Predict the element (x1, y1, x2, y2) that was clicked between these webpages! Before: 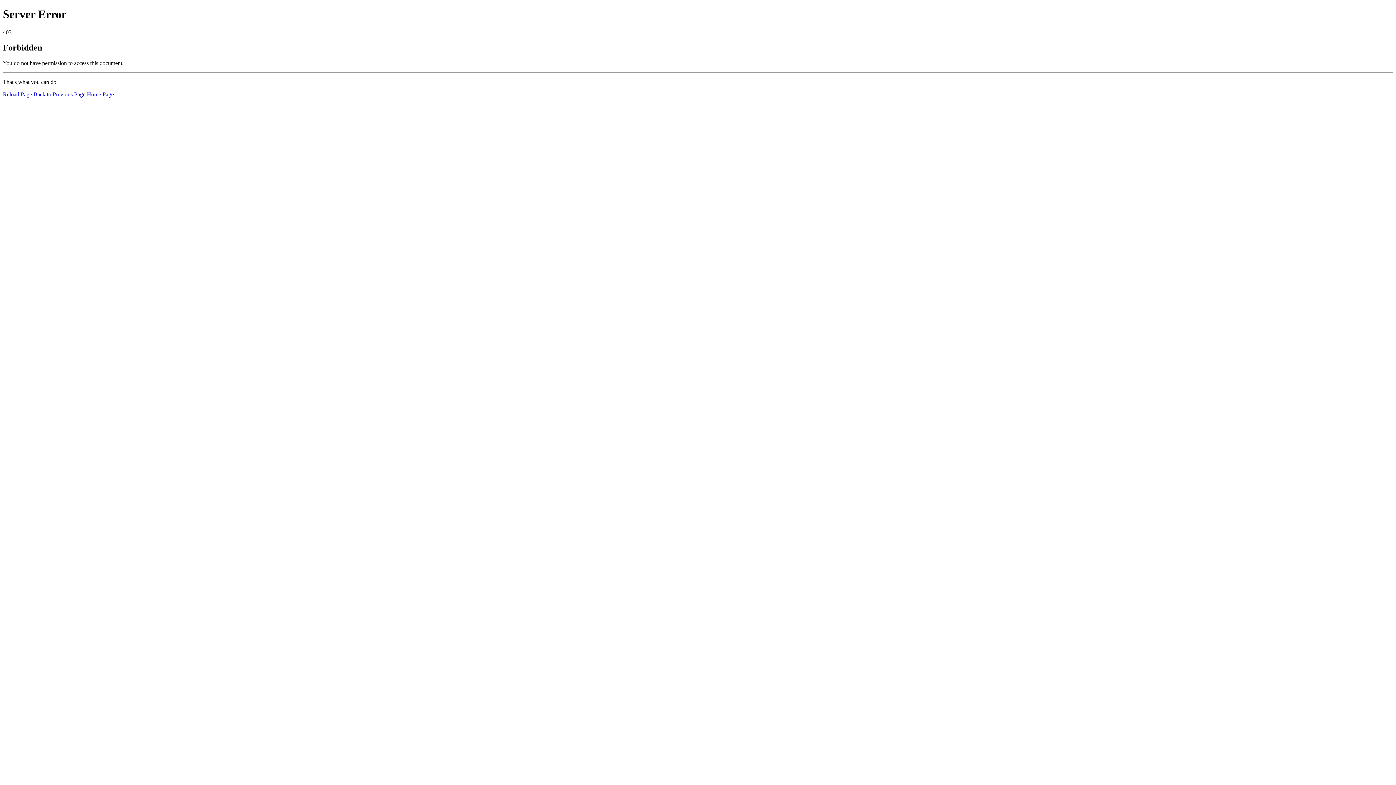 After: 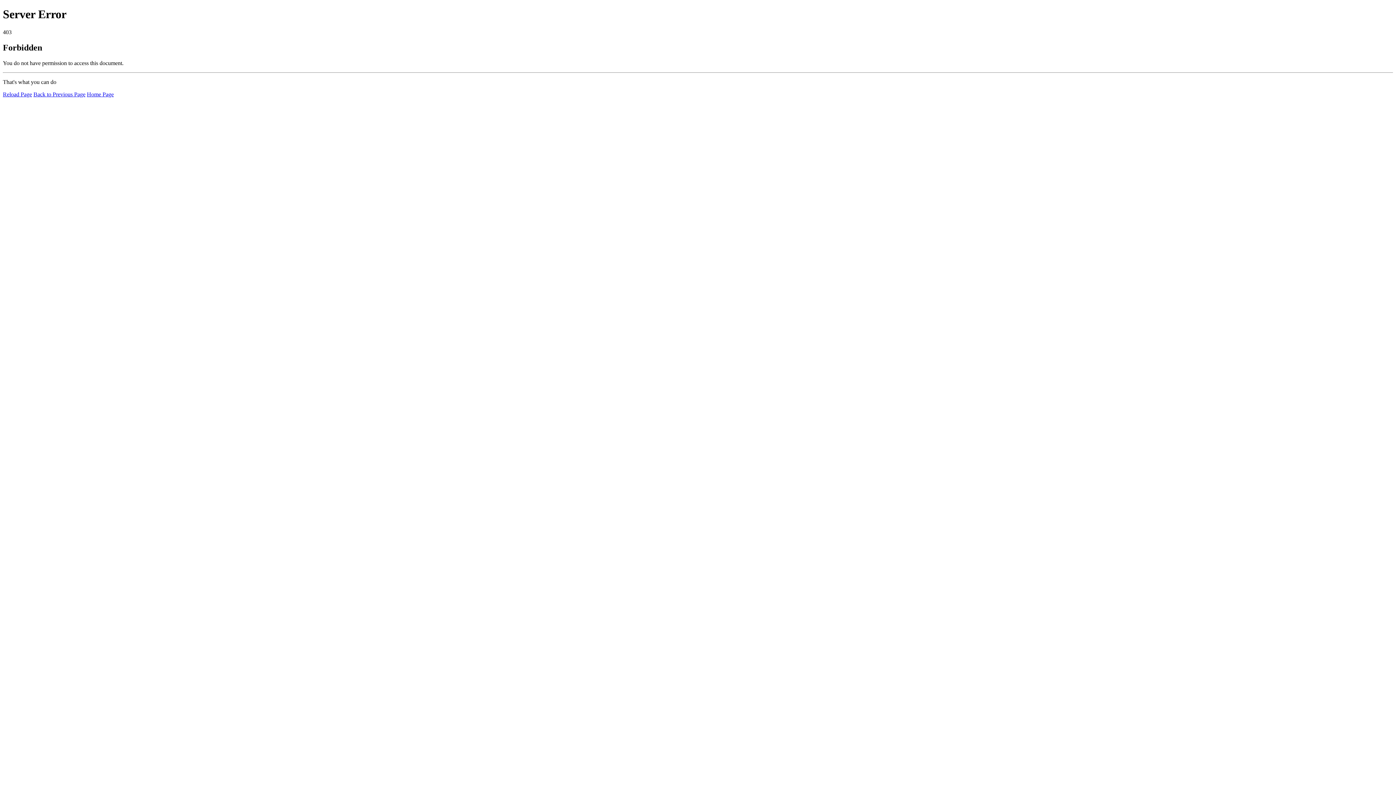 Action: label: Home Page bbox: (86, 91, 113, 97)